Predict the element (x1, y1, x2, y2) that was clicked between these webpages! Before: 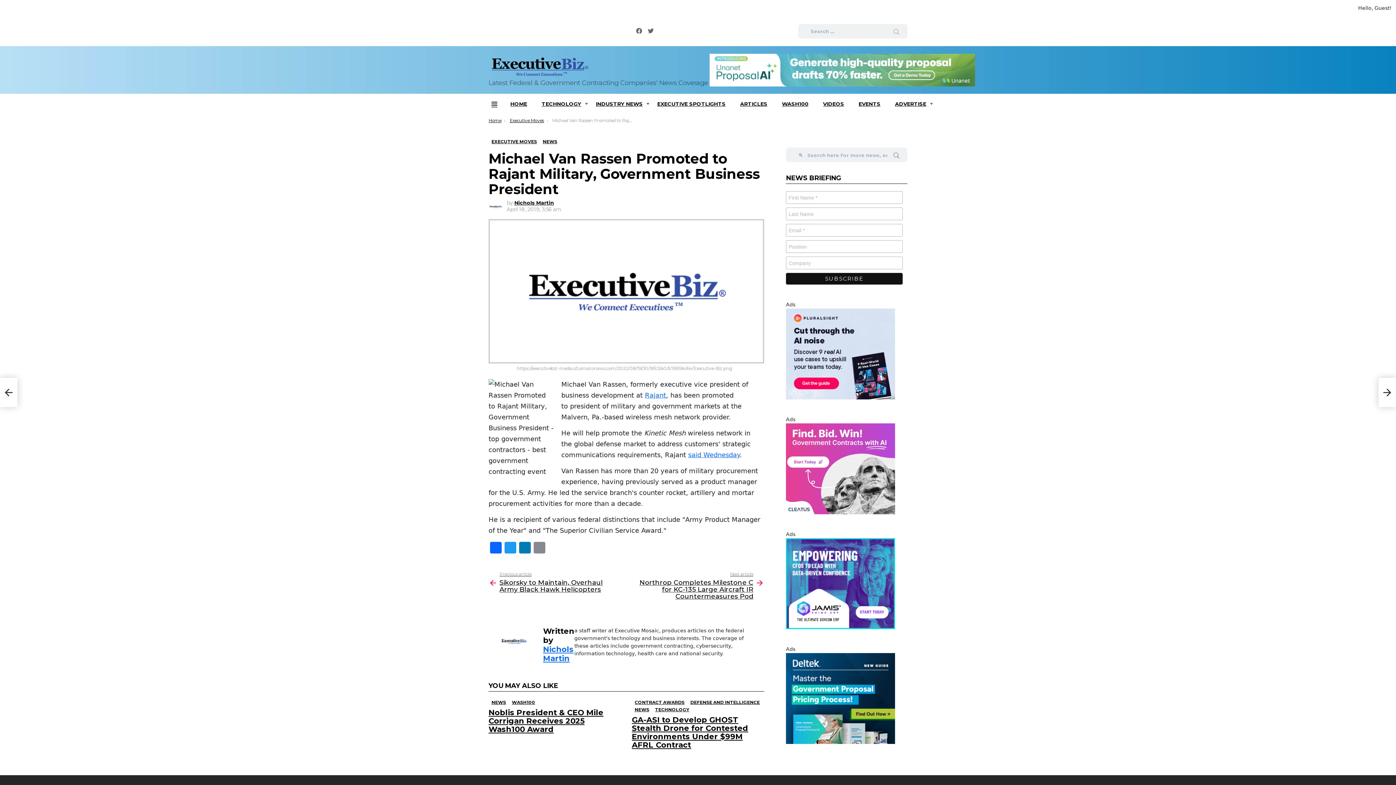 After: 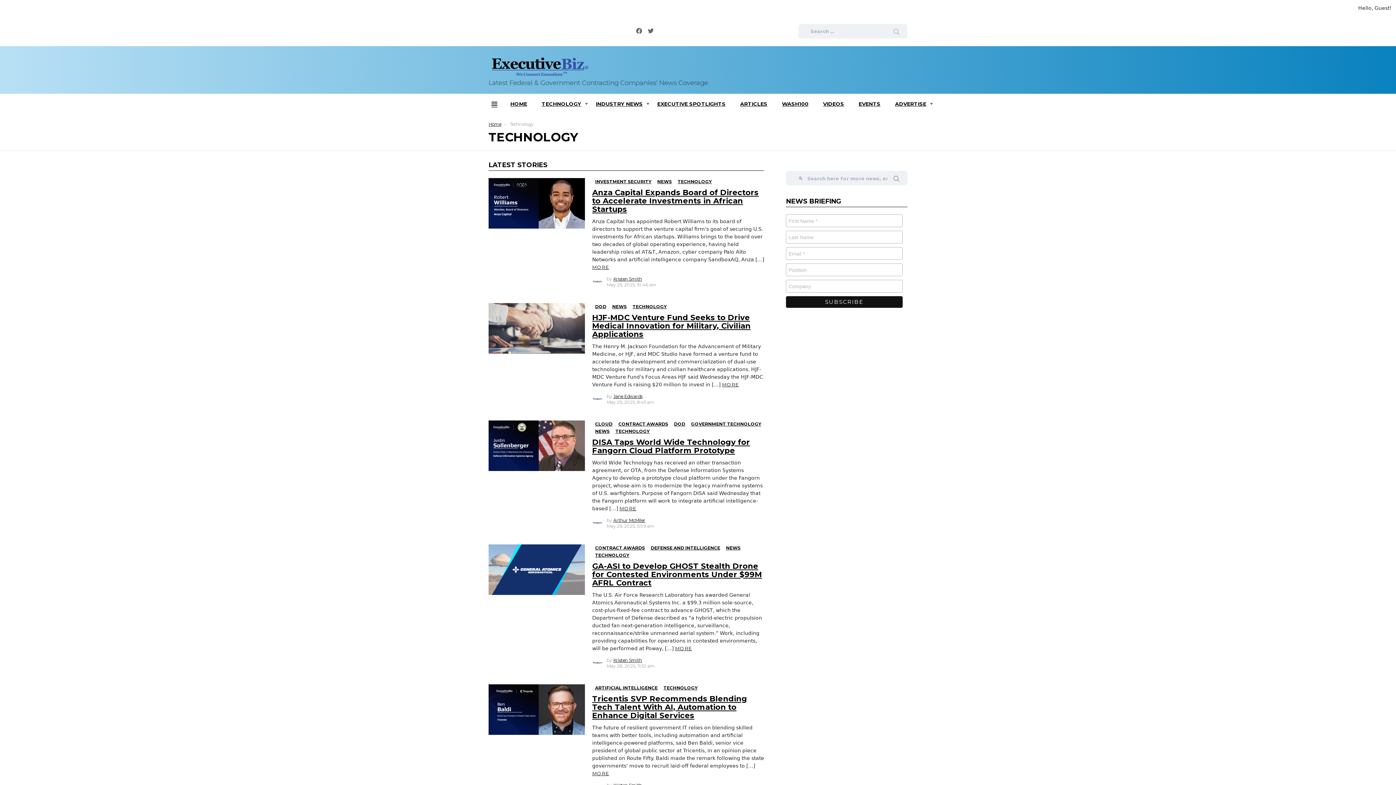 Action: label: TECHNOLOGY bbox: (652, 706, 692, 713)